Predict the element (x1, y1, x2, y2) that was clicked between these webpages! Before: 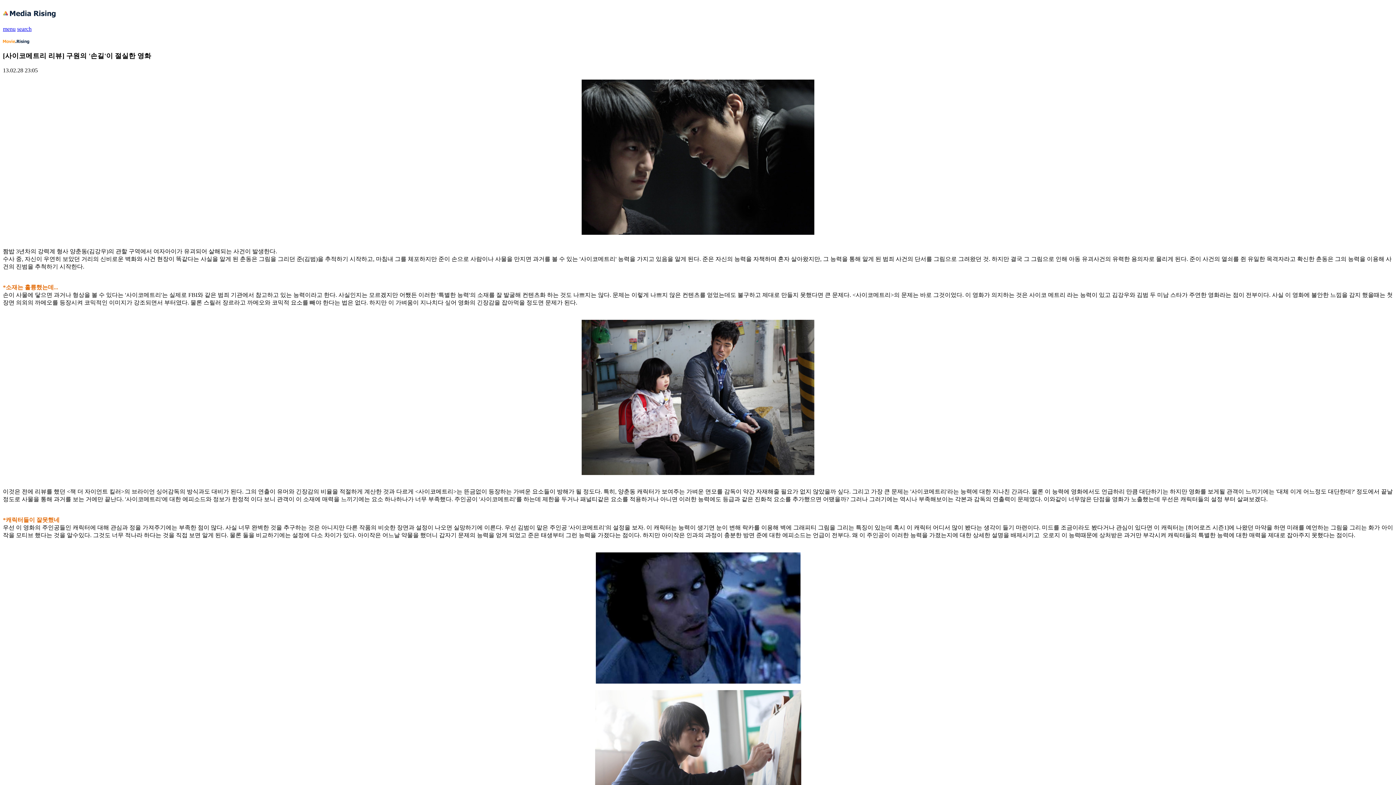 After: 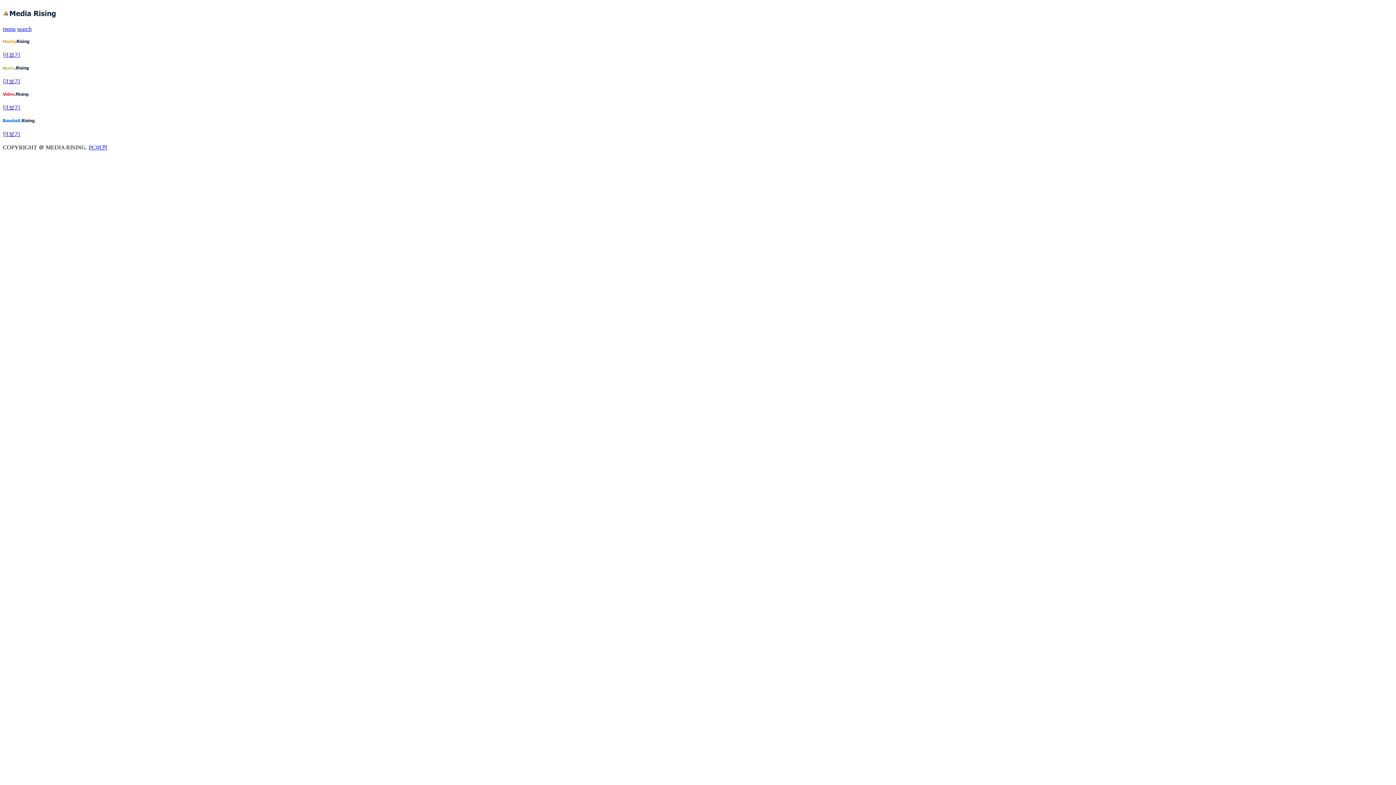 Action: bbox: (2, 7, 55, 20)